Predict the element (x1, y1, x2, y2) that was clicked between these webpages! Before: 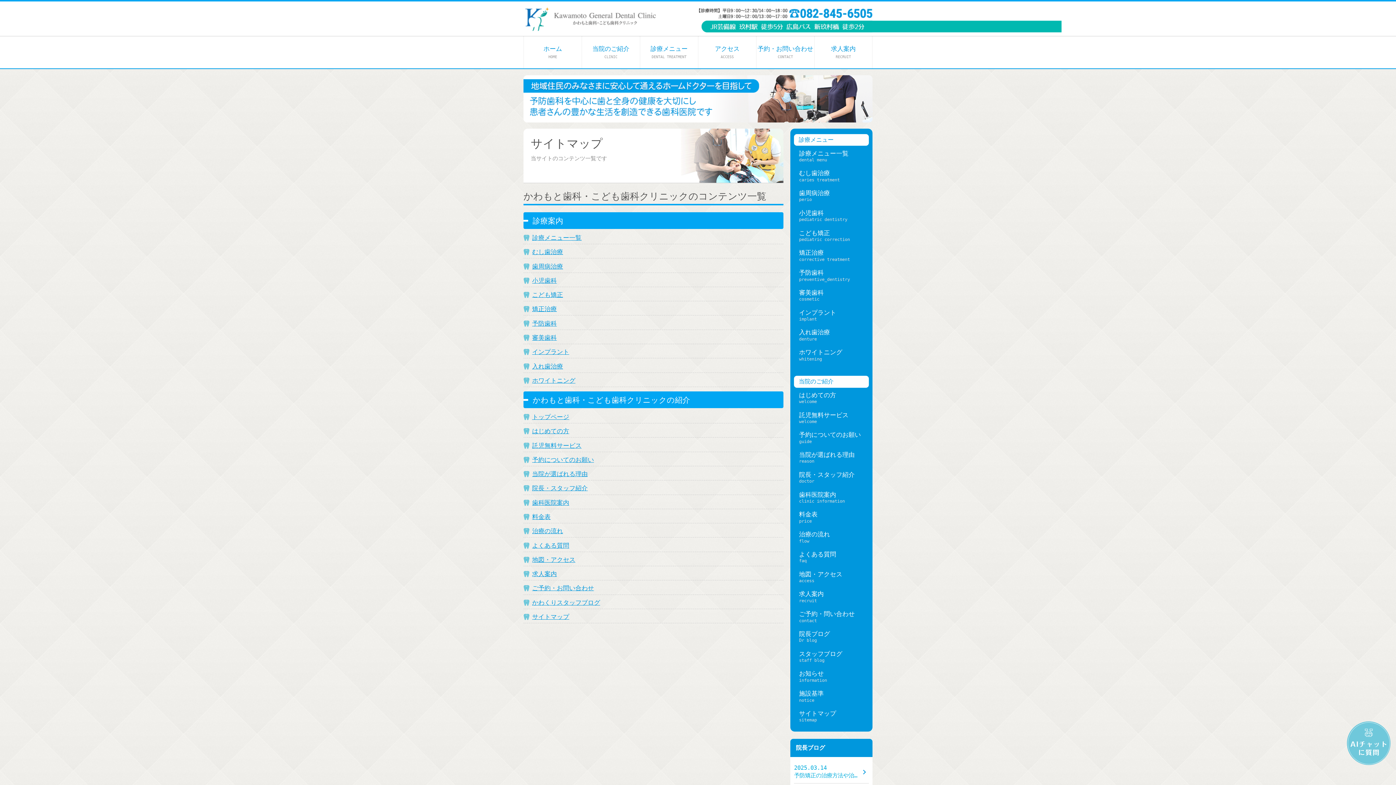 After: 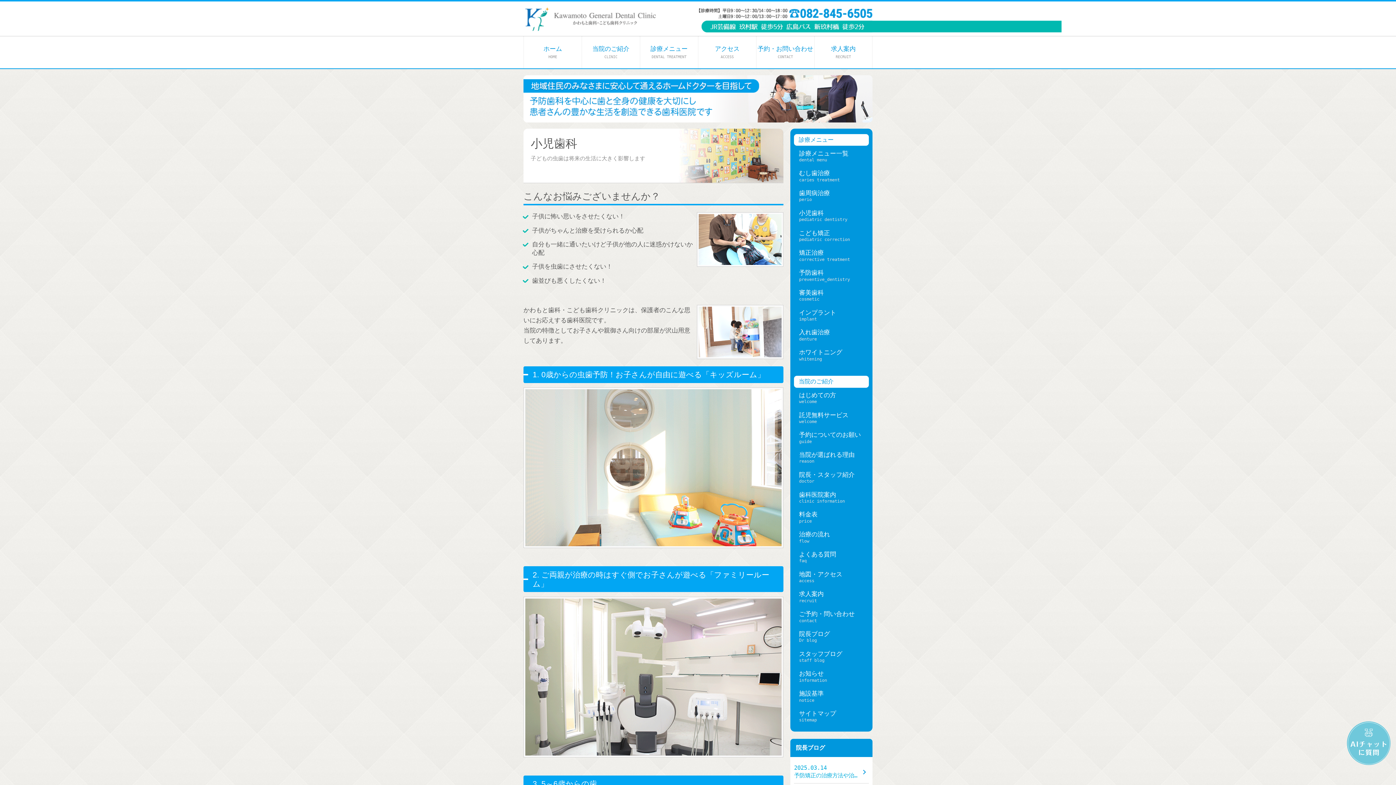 Action: bbox: (532, 277, 557, 284) label: 小児歯科